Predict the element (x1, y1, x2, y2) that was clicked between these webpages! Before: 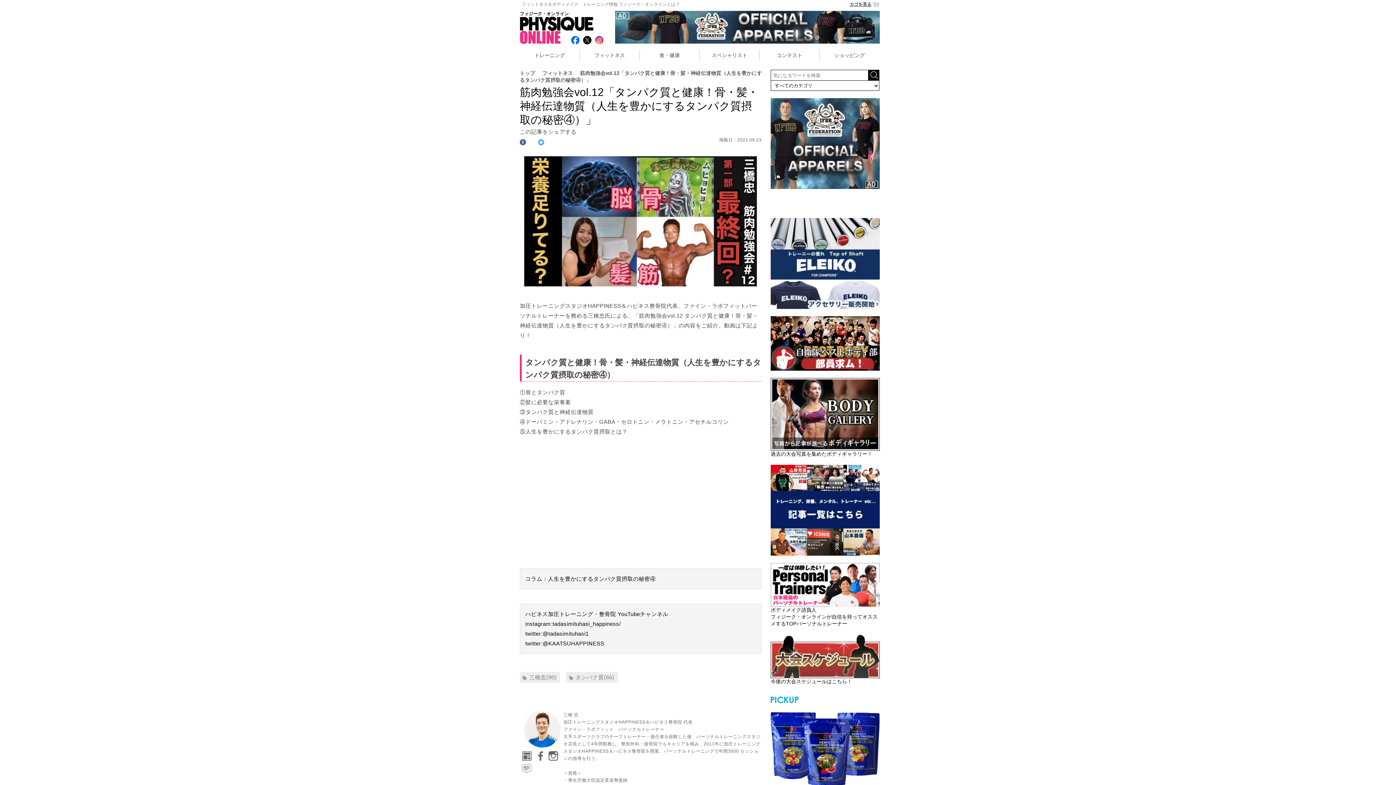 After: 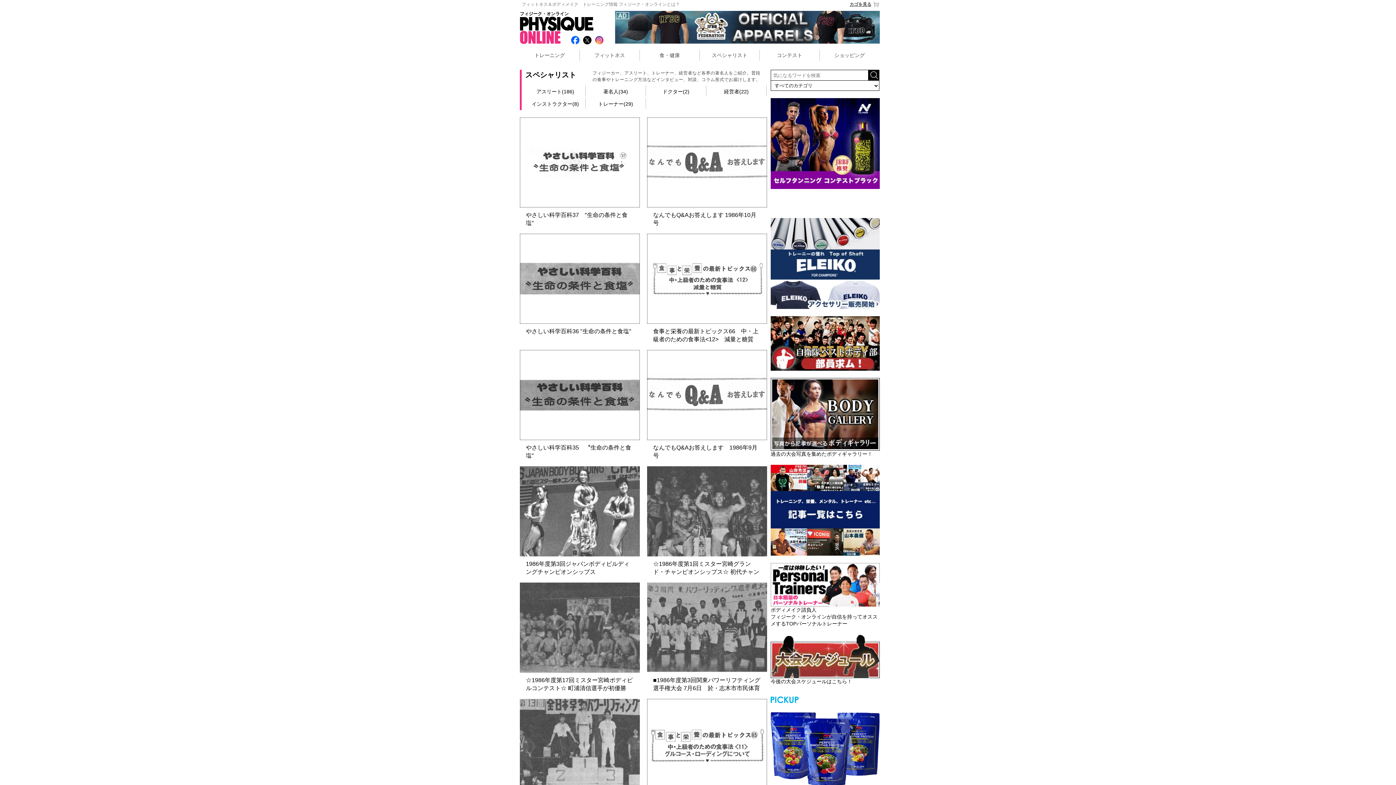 Action: label: スペシャリスト bbox: (700, 49, 759, 60)